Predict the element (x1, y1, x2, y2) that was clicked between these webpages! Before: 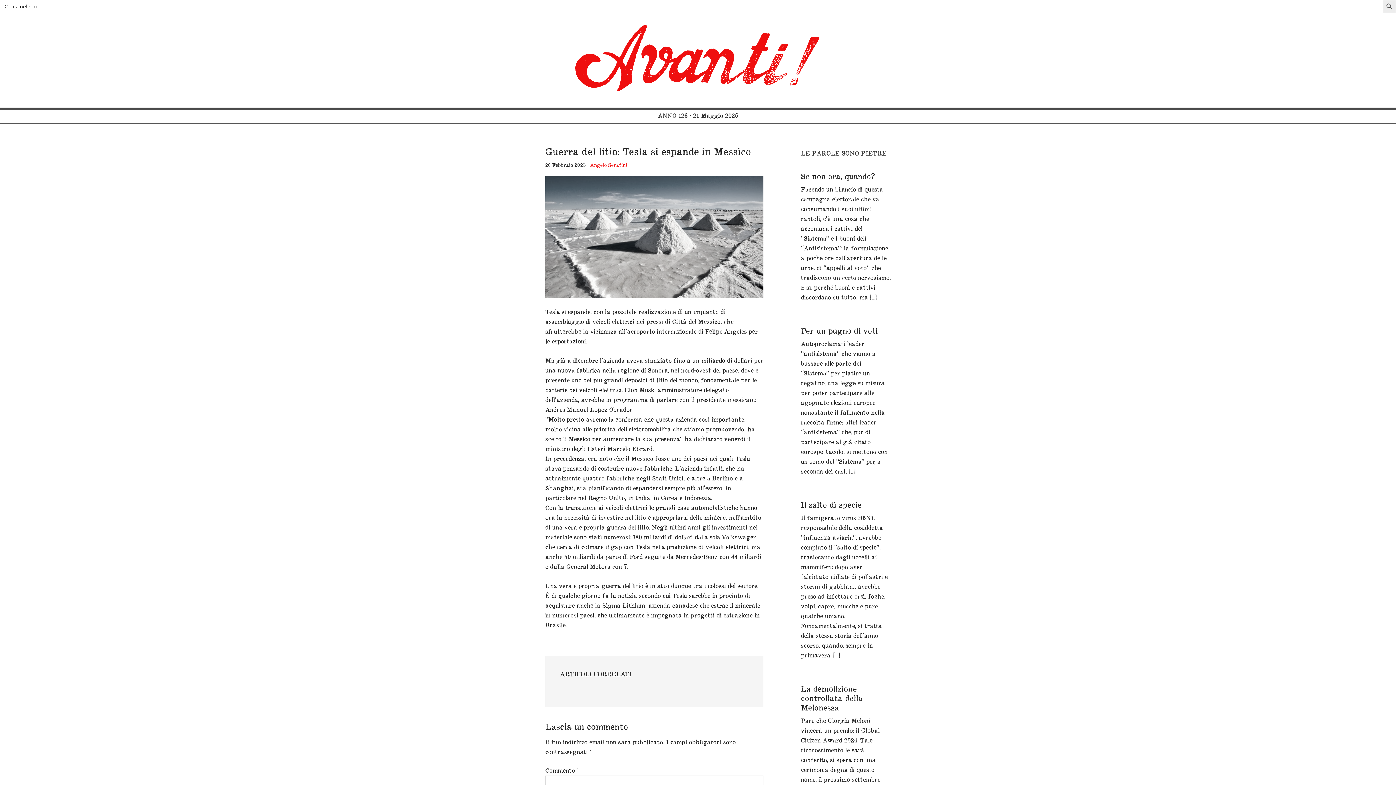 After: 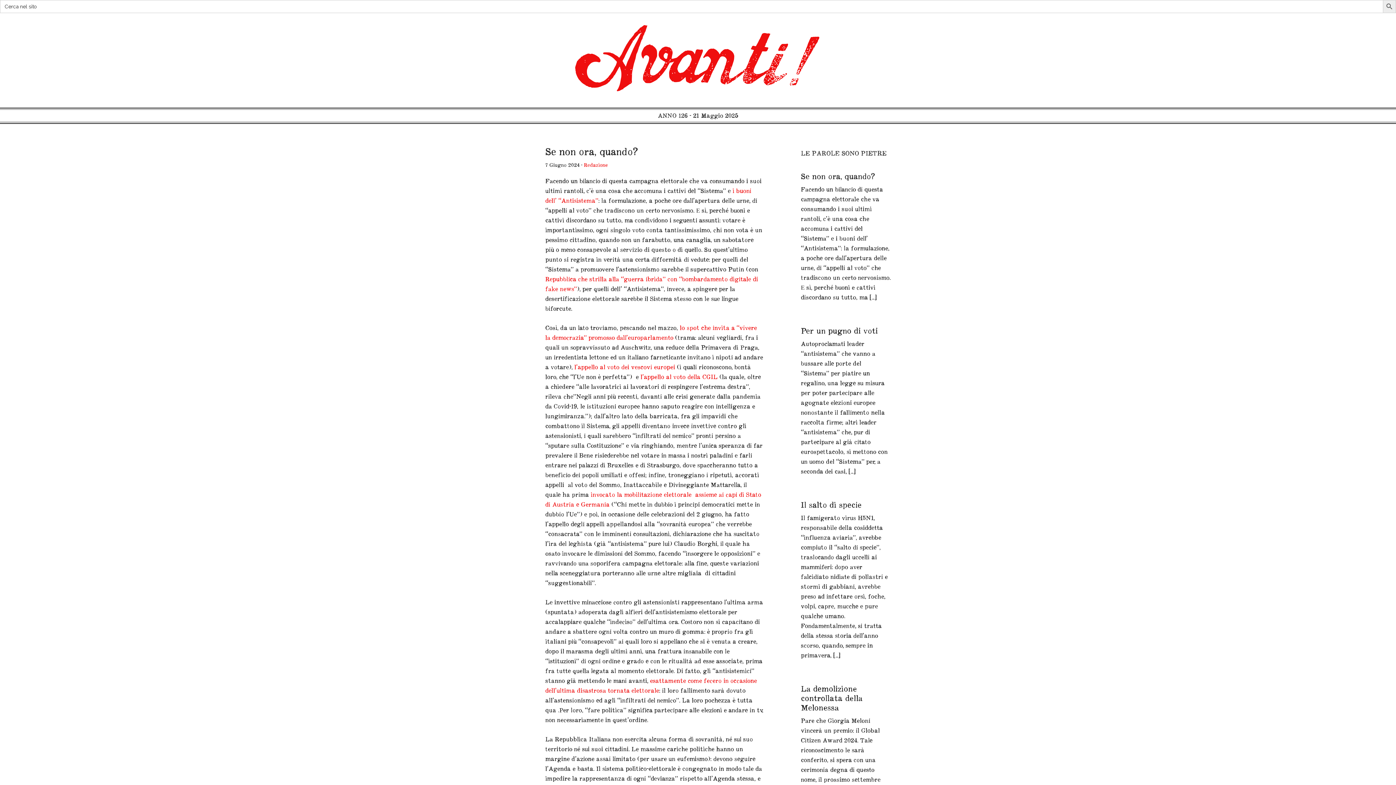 Action: label: Se non ora, quando? bbox: (801, 171, 875, 181)